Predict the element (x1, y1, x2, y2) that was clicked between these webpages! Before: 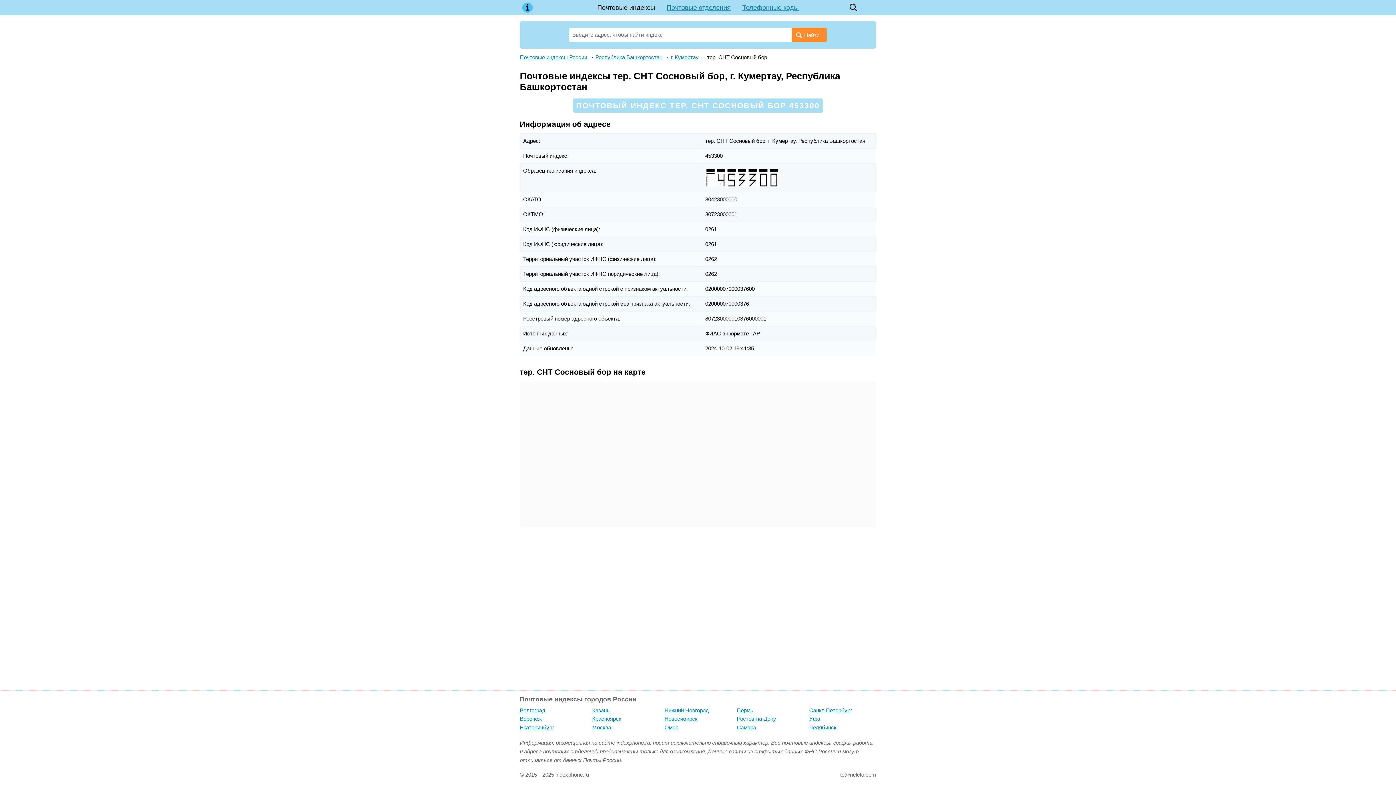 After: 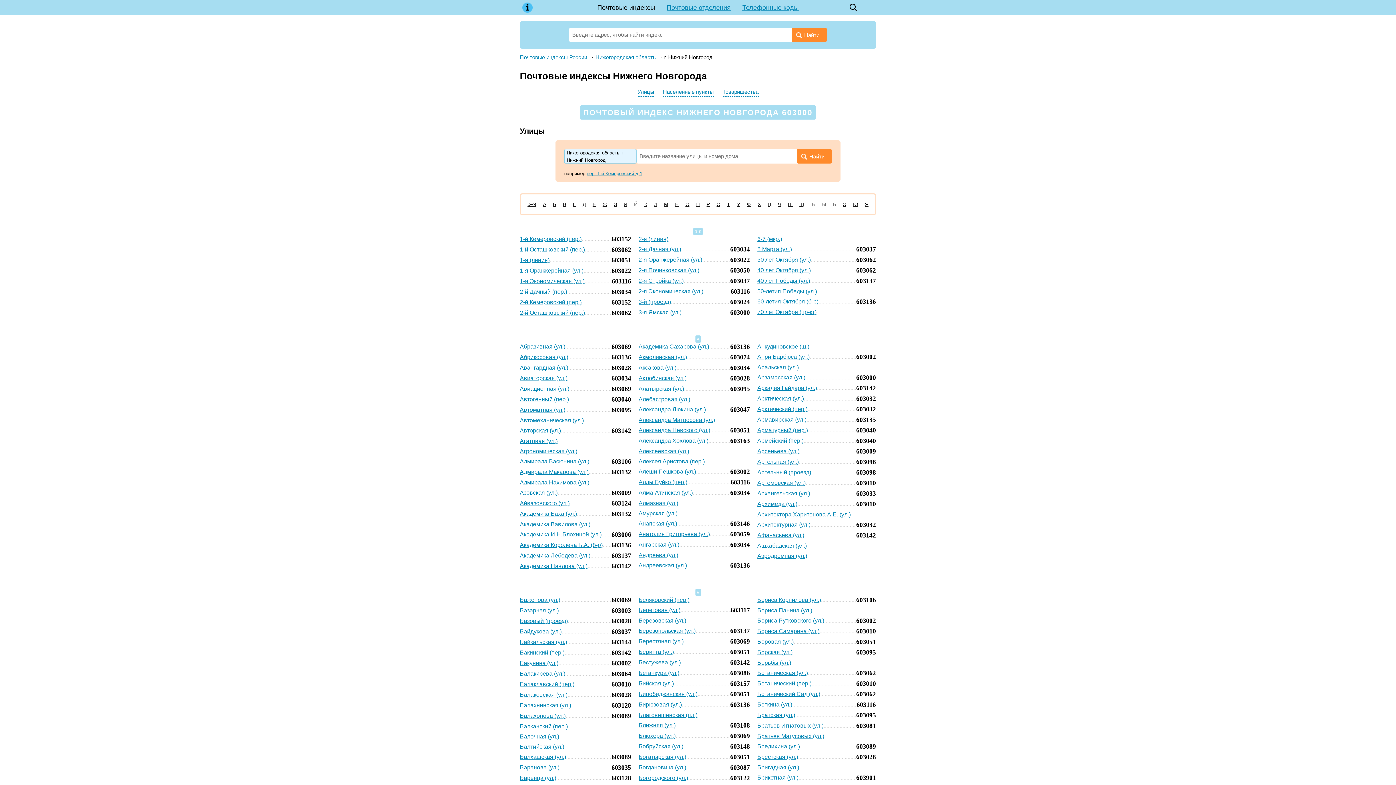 Action: bbox: (664, 707, 731, 716) label: Нижний Новгород